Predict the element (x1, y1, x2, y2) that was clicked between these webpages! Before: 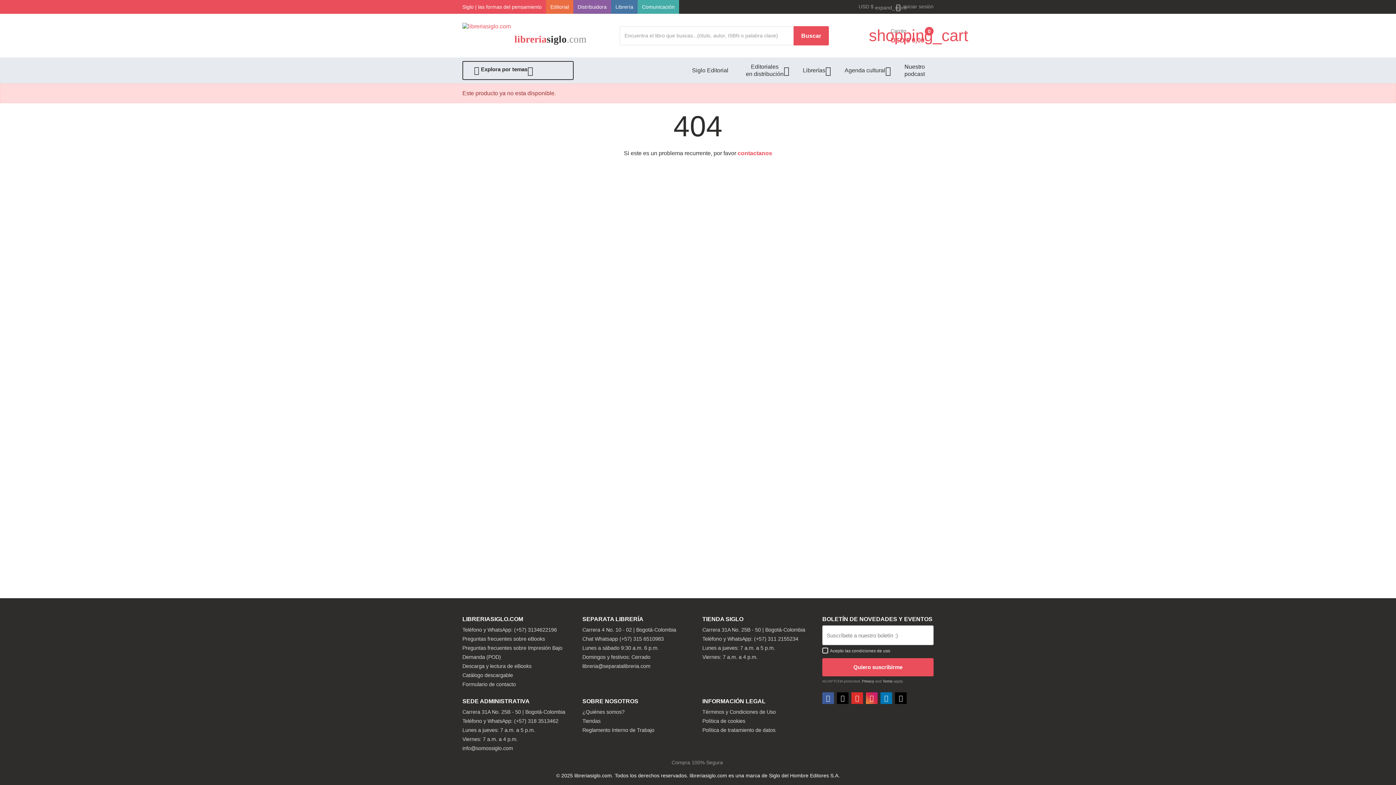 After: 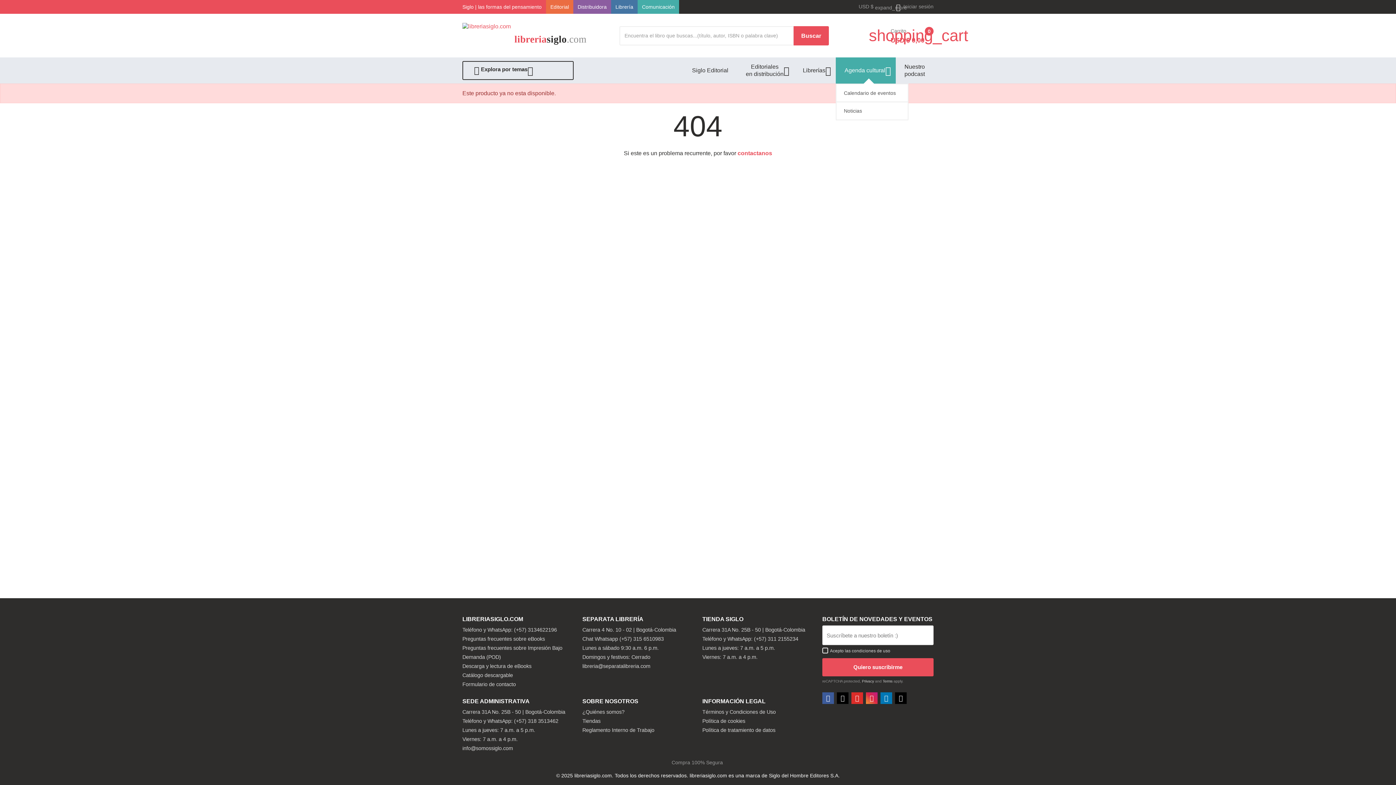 Action: bbox: (836, 64, 885, 77) label: Agenda cultural